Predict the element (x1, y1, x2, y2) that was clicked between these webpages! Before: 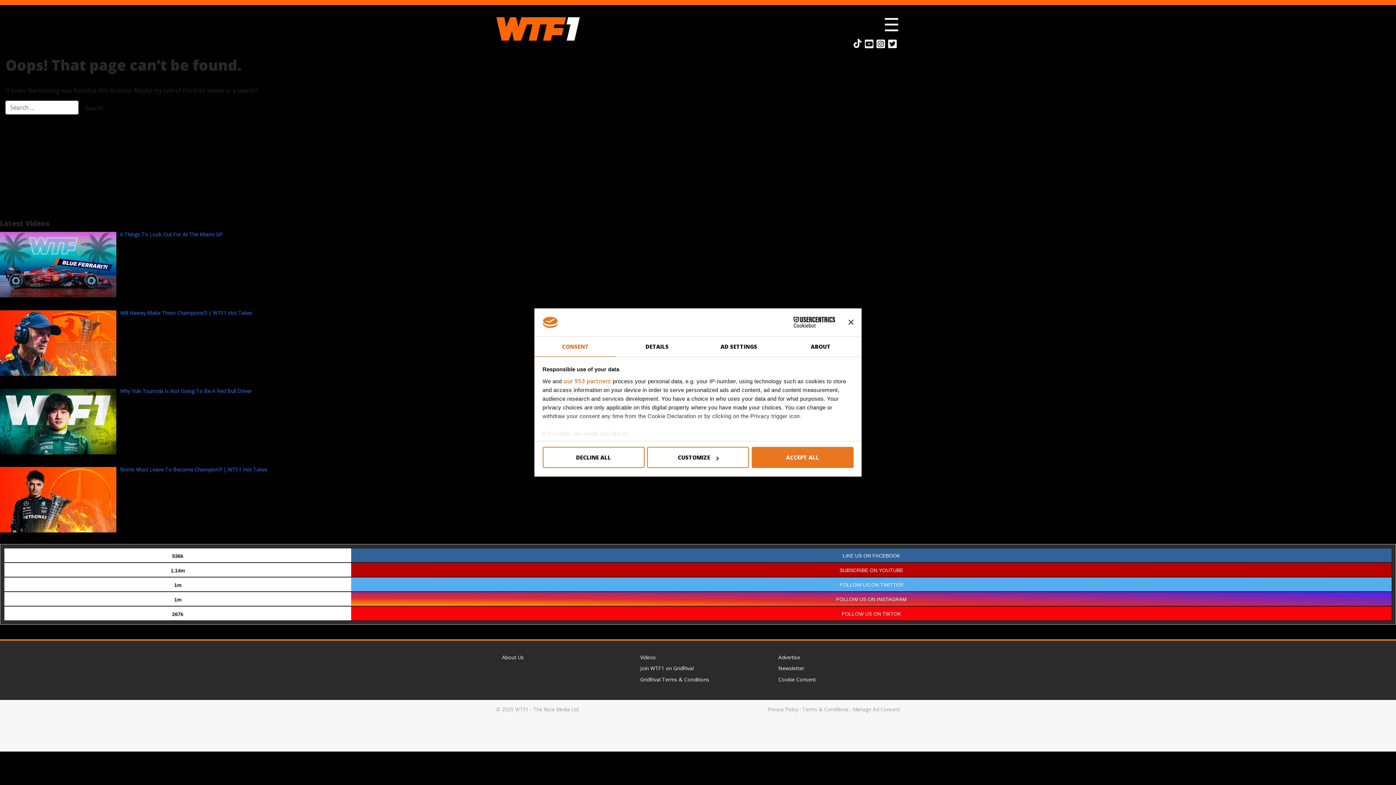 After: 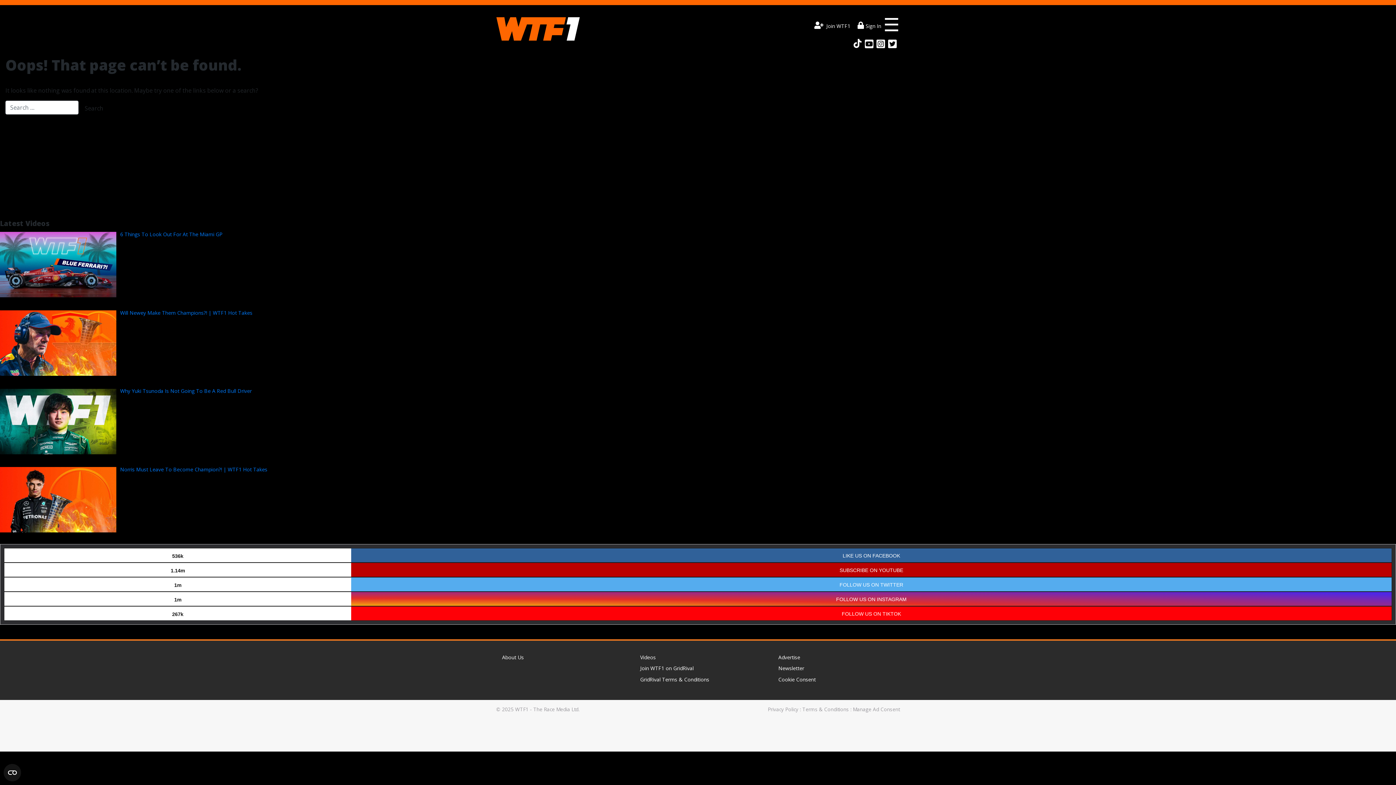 Action: bbox: (542, 447, 644, 468) label: DECLINE ALL